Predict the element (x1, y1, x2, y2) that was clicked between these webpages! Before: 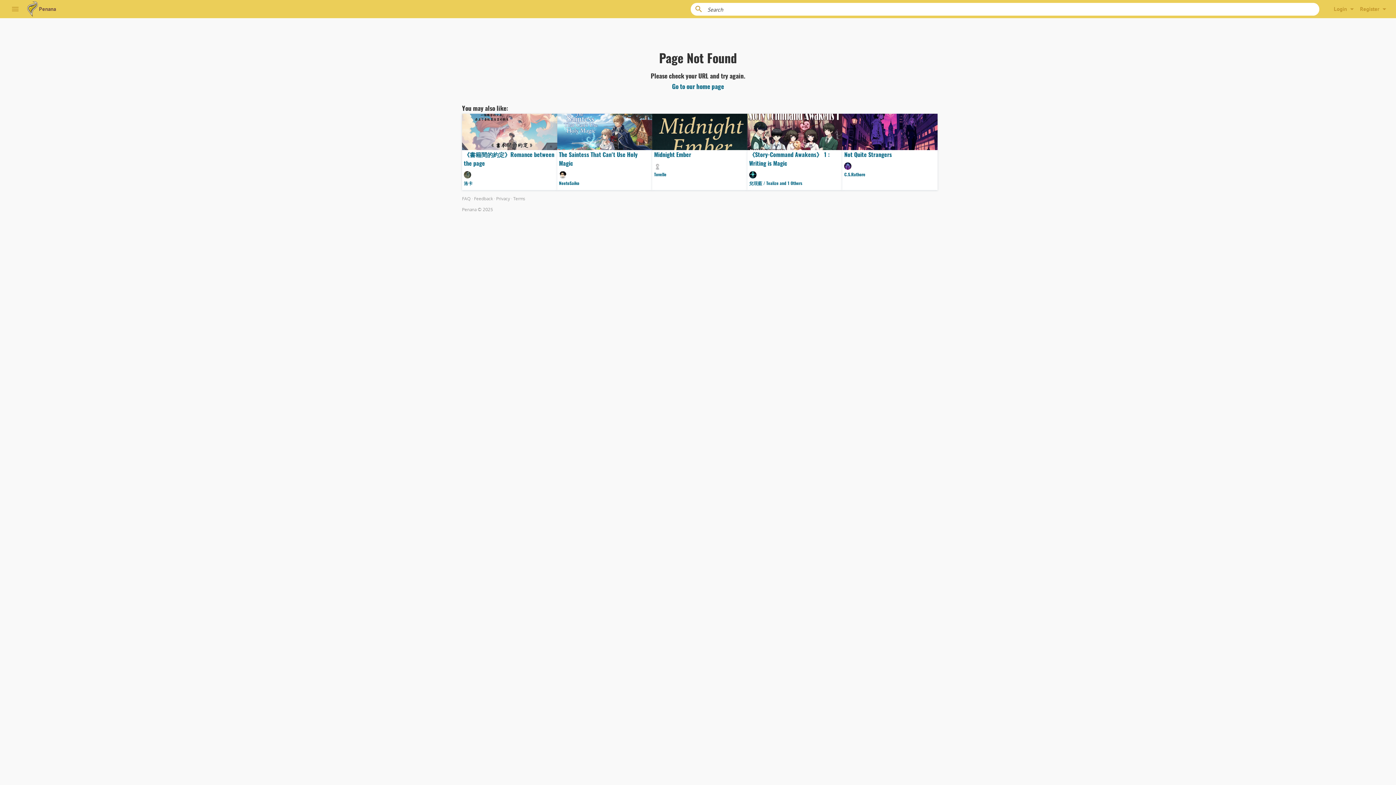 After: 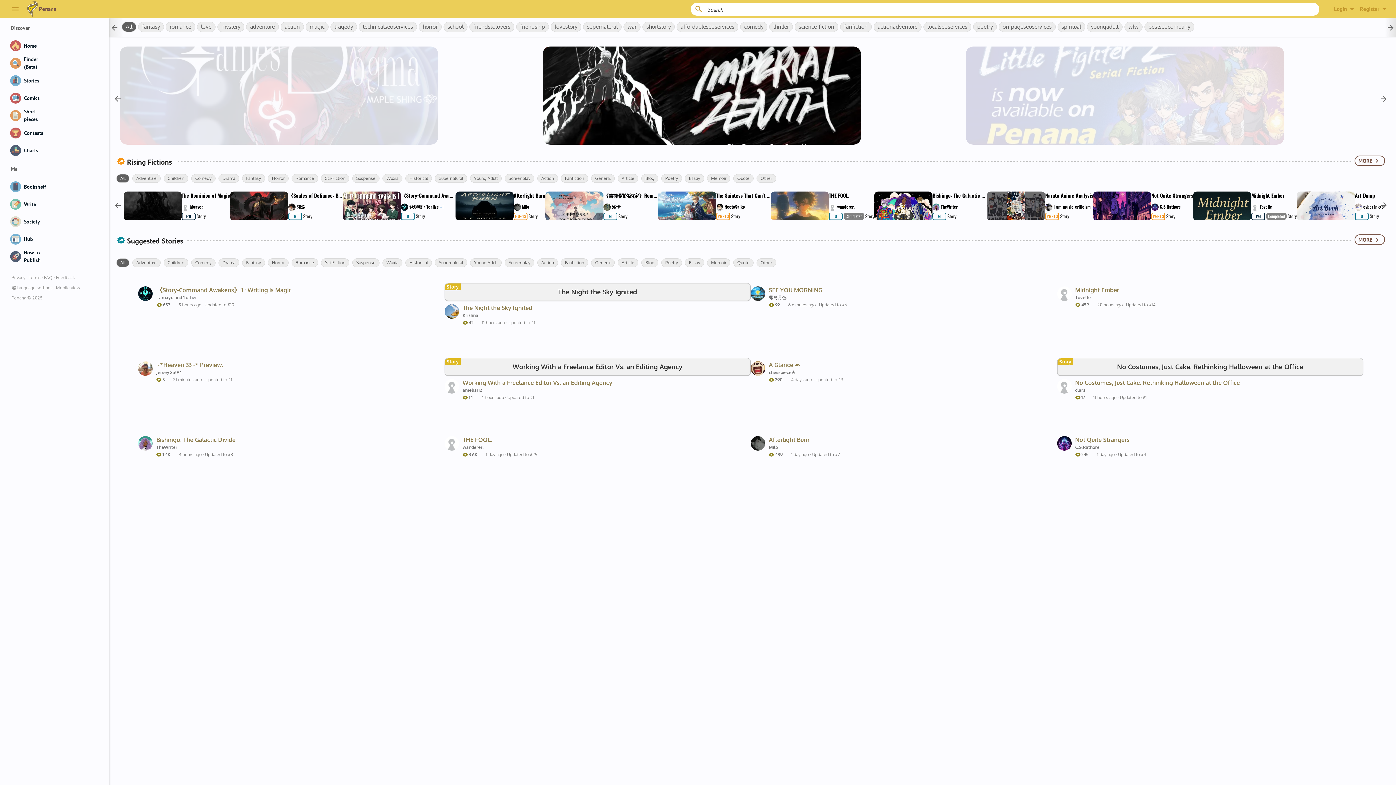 Action: label: Penana bbox: (26, 0, 56, 17)